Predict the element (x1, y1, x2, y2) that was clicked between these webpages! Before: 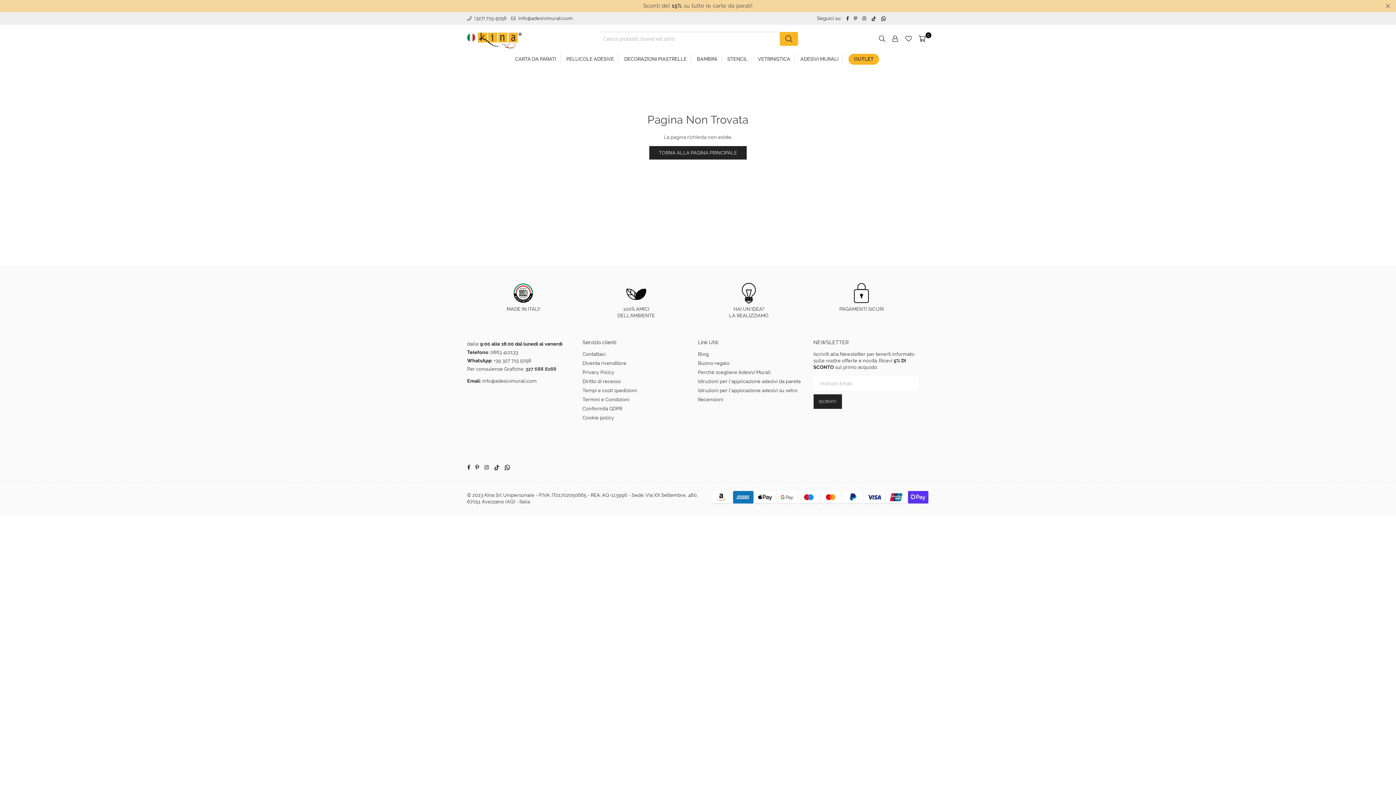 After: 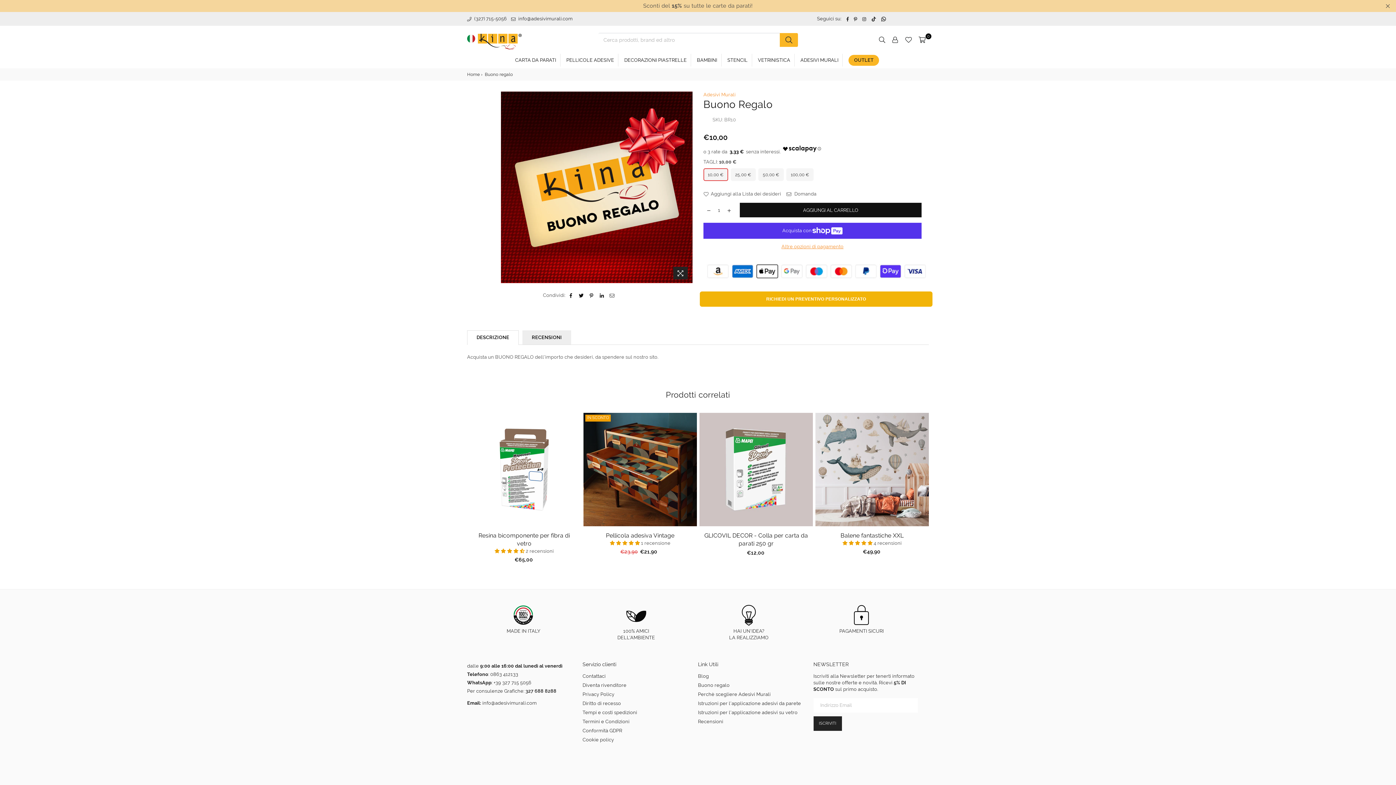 Action: label: Buono regalo bbox: (698, 360, 729, 366)